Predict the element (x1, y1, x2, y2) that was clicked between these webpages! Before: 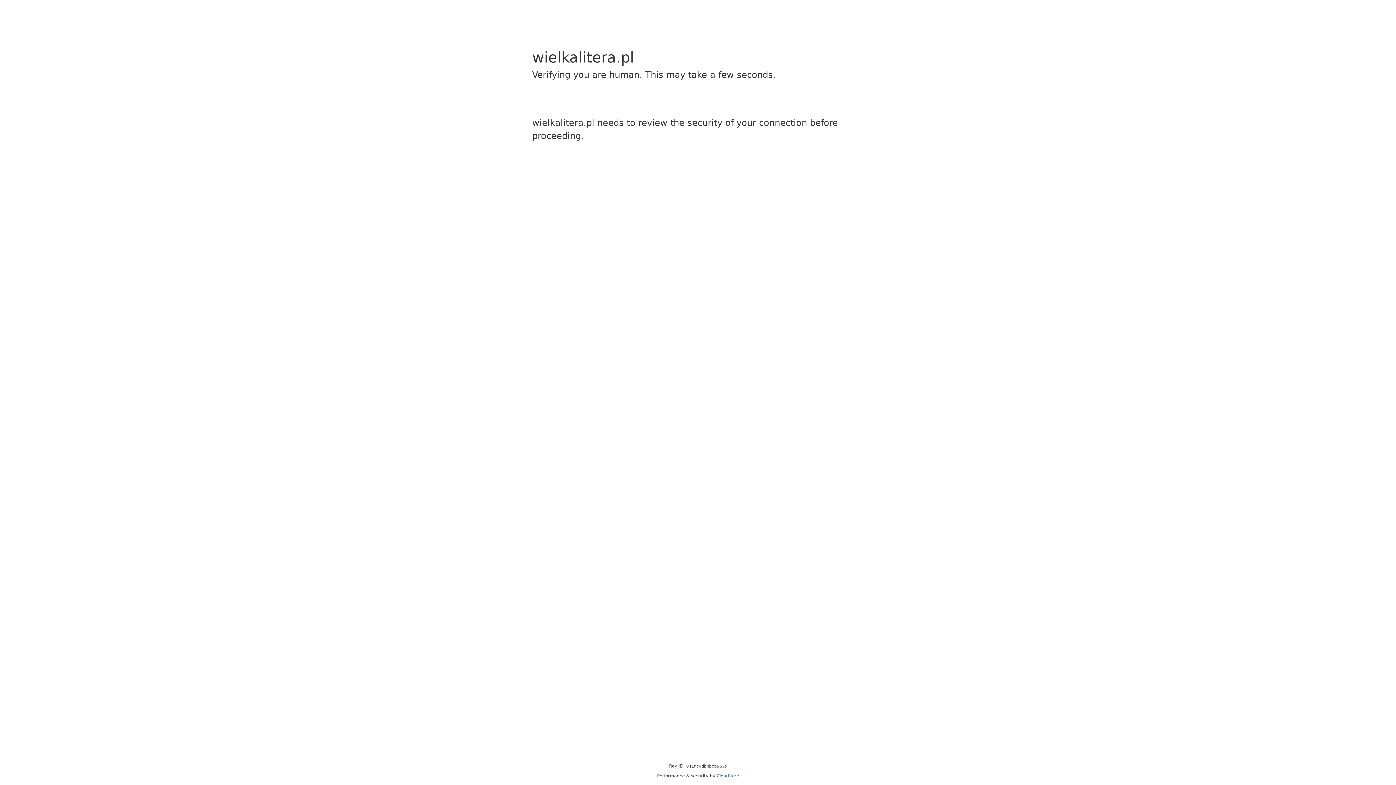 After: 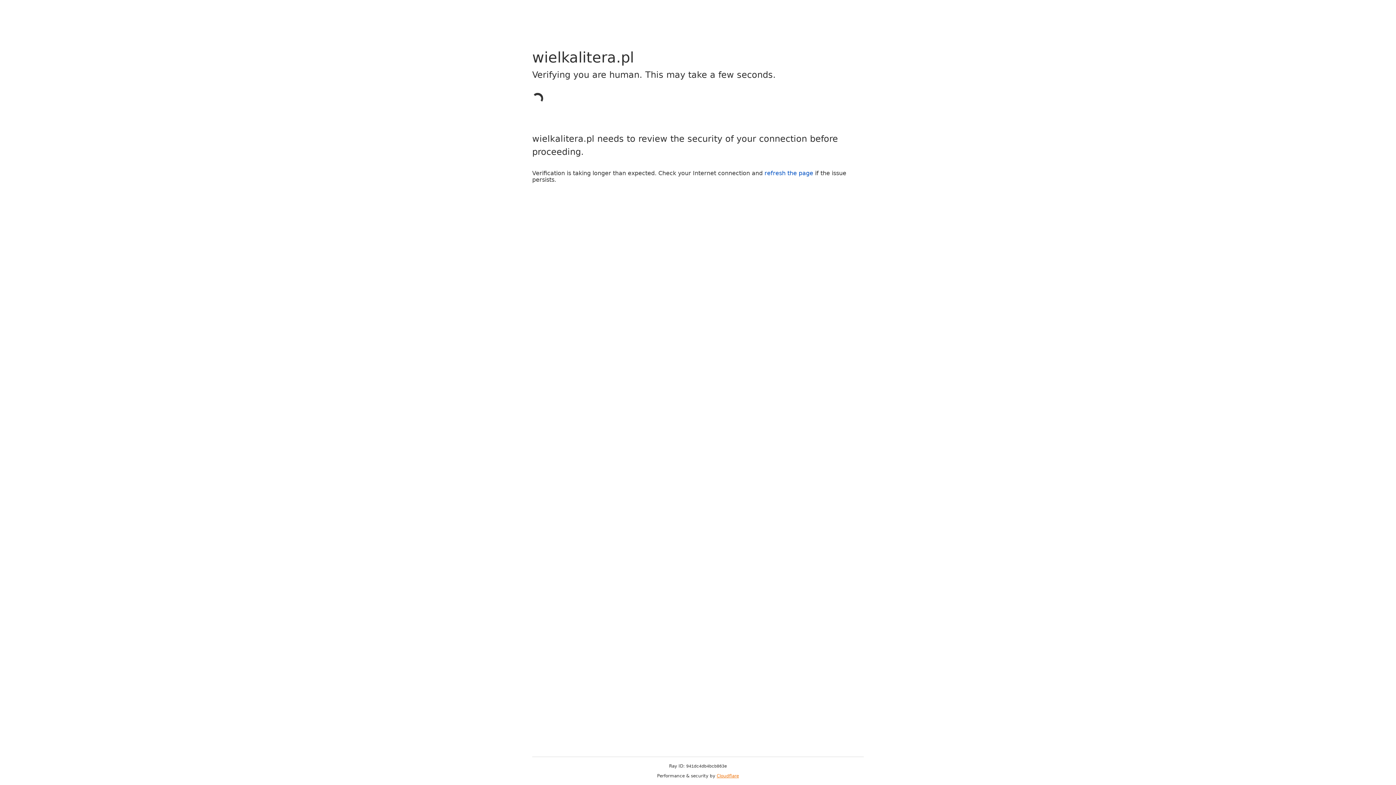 Action: bbox: (716, 773, 739, 778) label: Cloudflare